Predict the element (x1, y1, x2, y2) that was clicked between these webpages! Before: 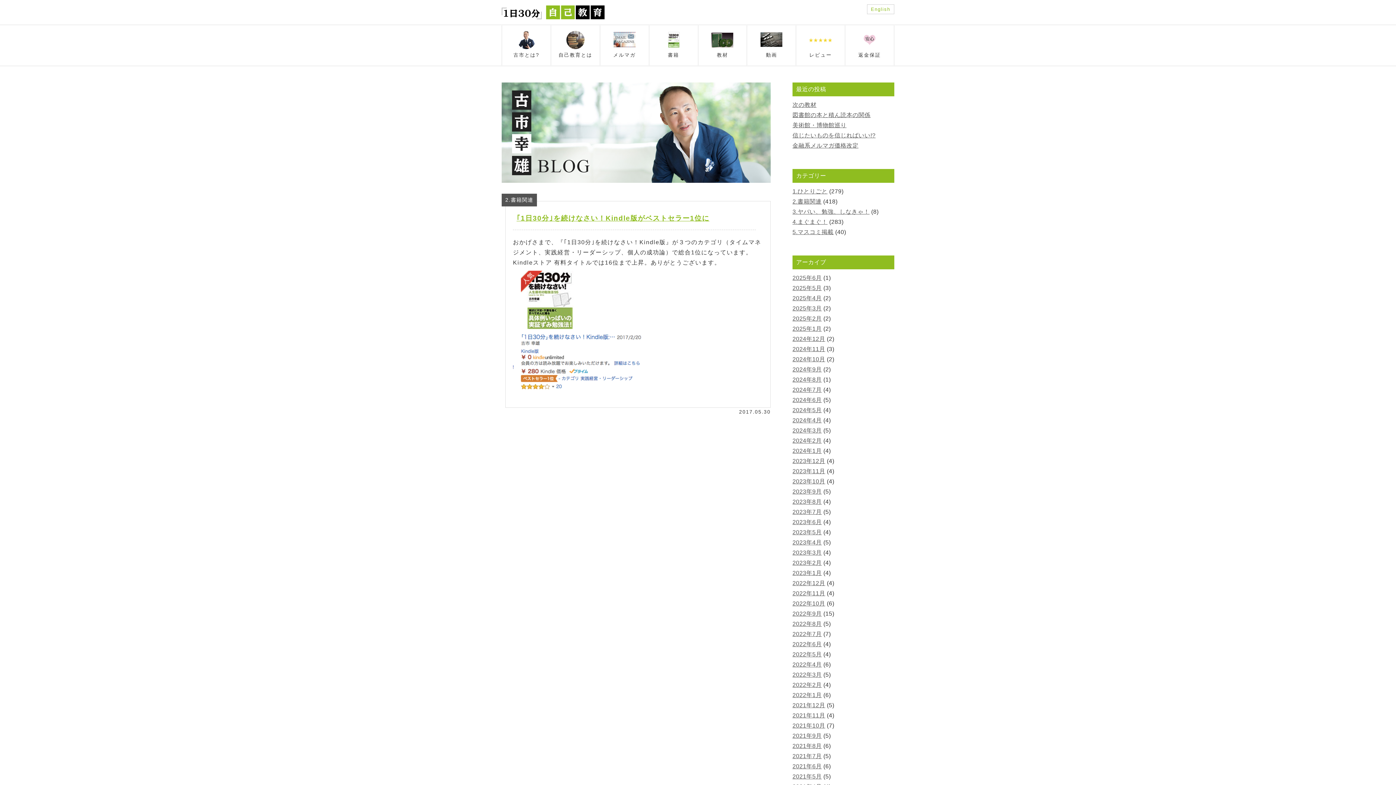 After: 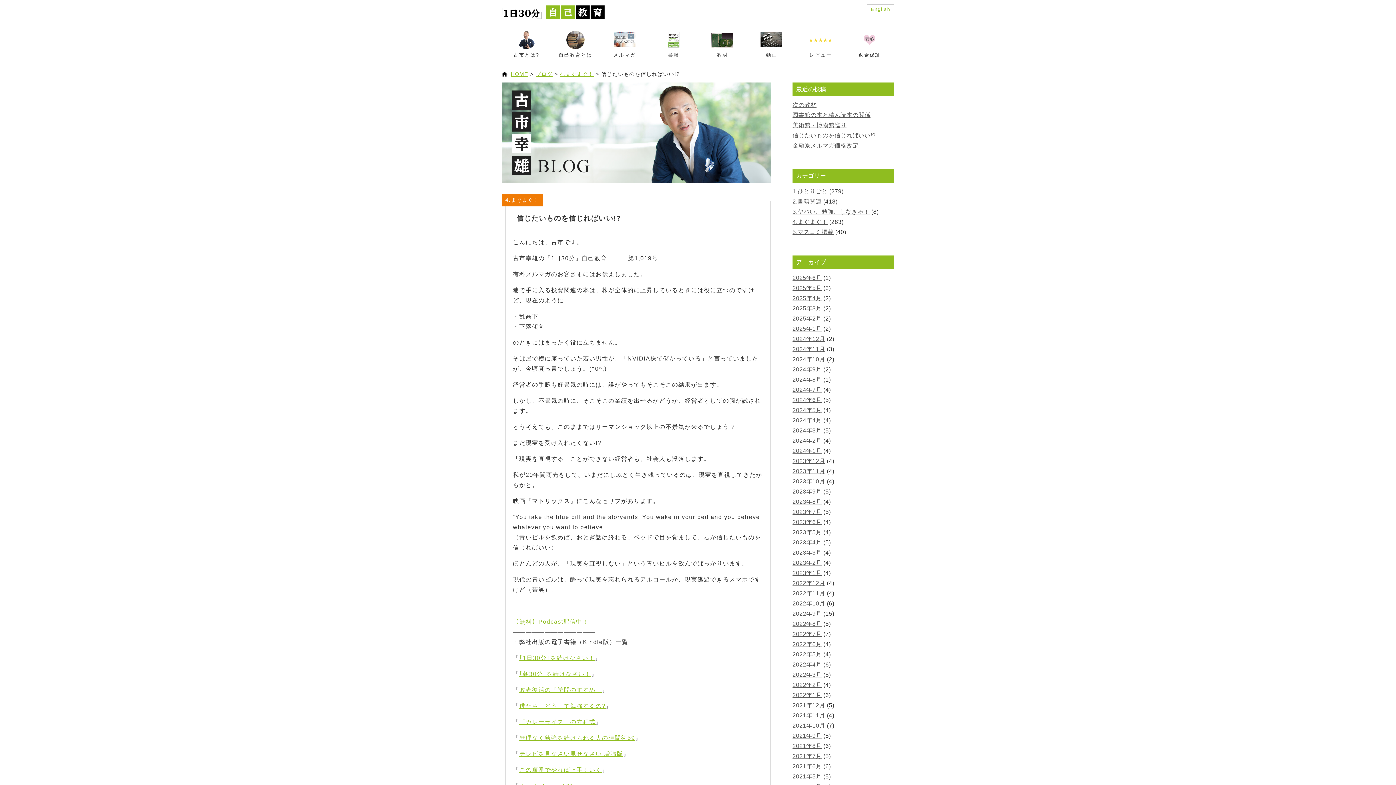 Action: bbox: (792, 132, 875, 138) label: 信じたいものを信じればいい!?